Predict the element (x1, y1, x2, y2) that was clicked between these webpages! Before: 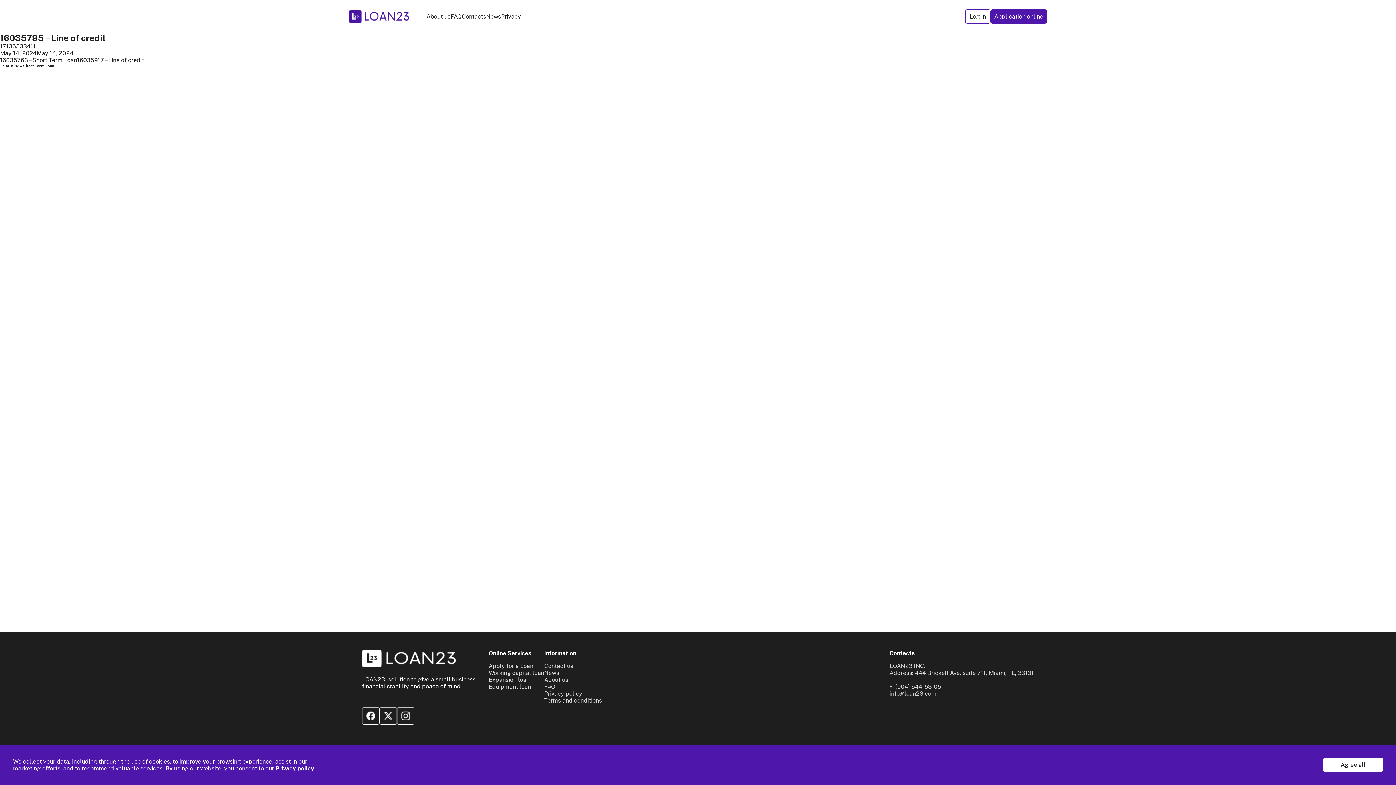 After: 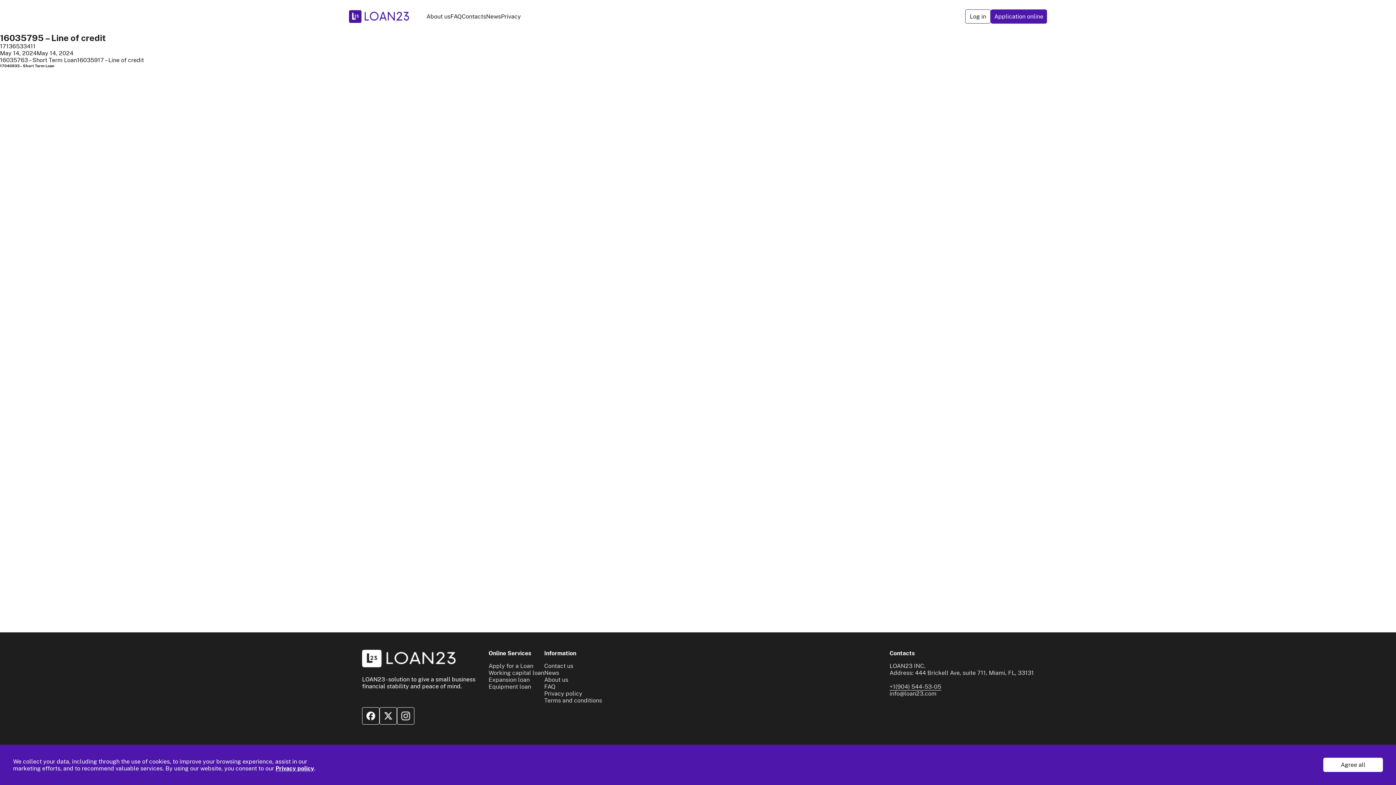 Action: label: +1(904) 544-53-05 bbox: (889, 683, 941, 690)